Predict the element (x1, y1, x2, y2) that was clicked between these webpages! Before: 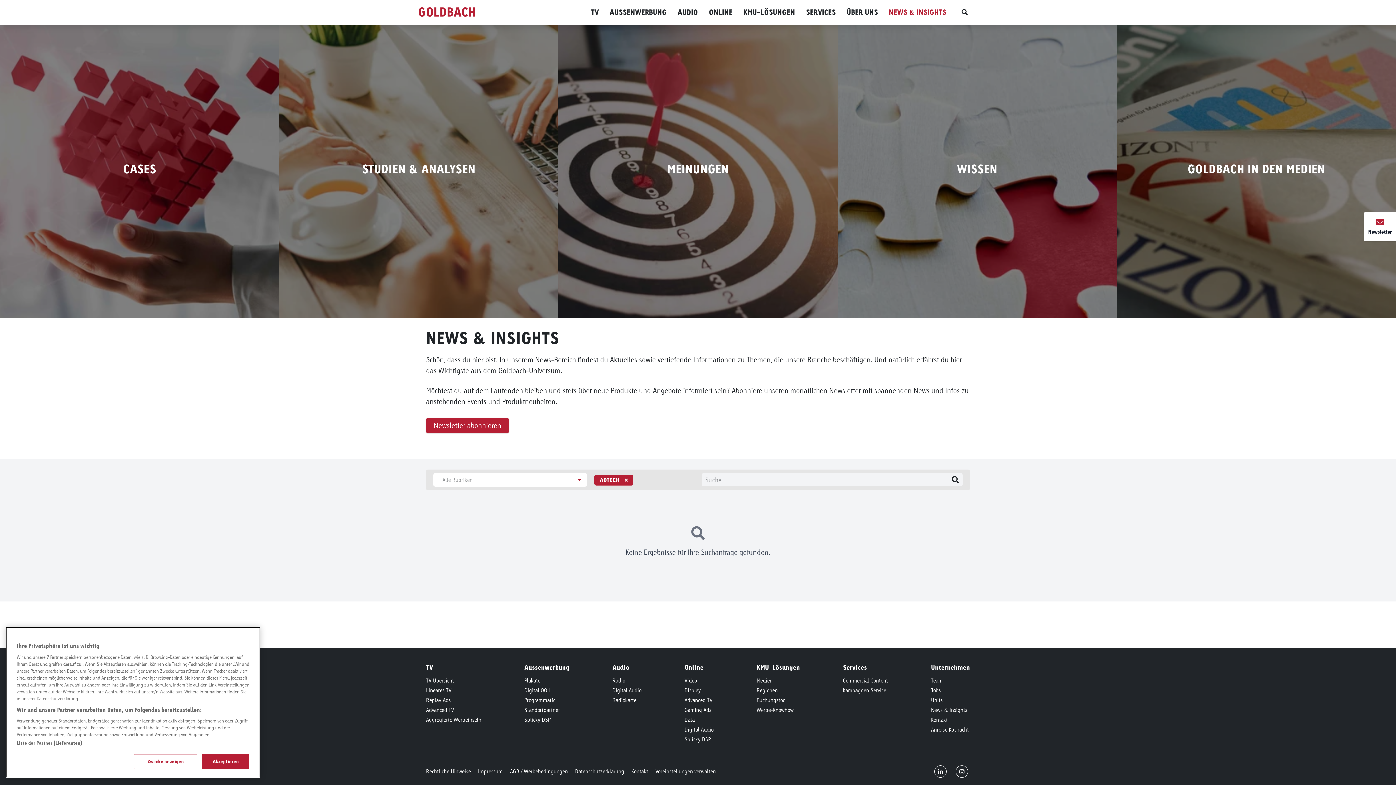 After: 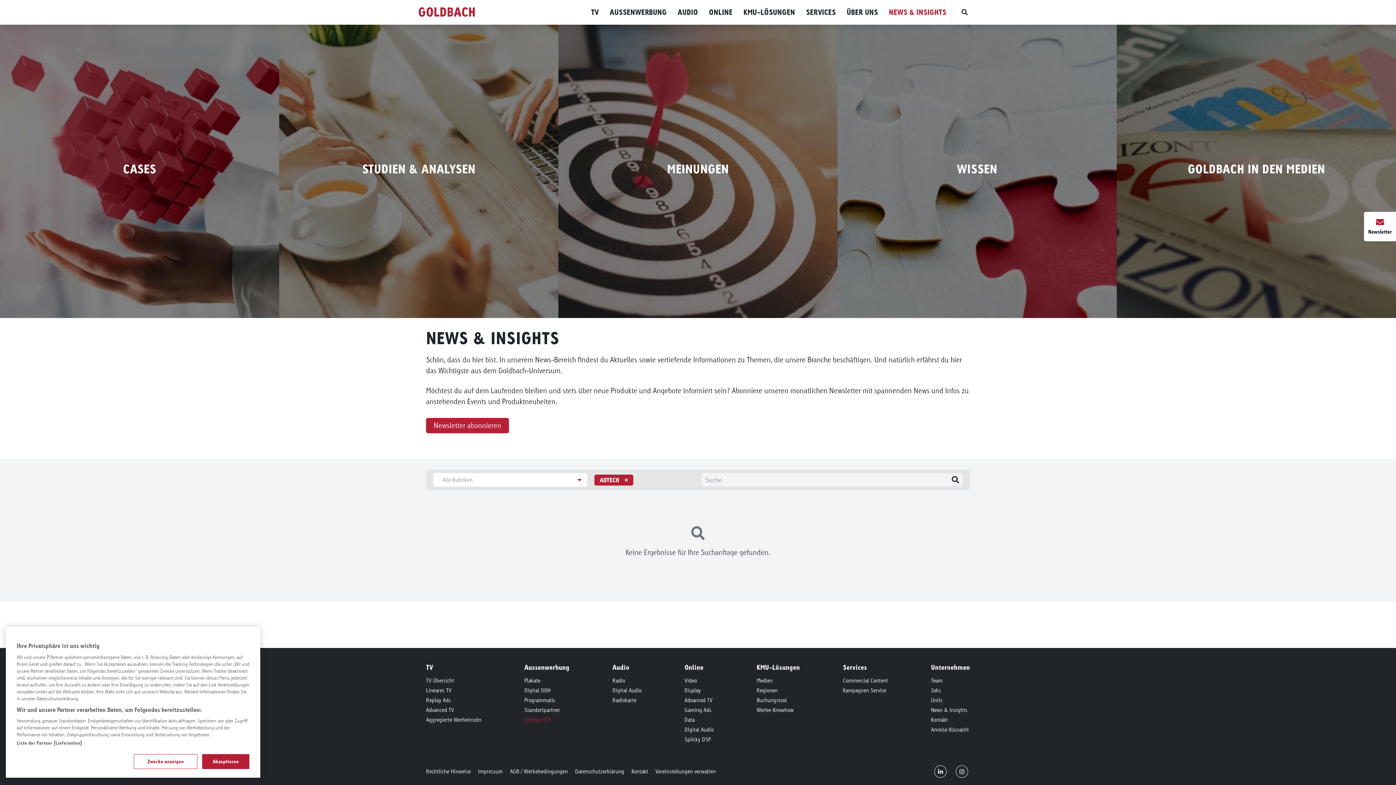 Action: label: Splicky DSP bbox: (524, 716, 550, 724)